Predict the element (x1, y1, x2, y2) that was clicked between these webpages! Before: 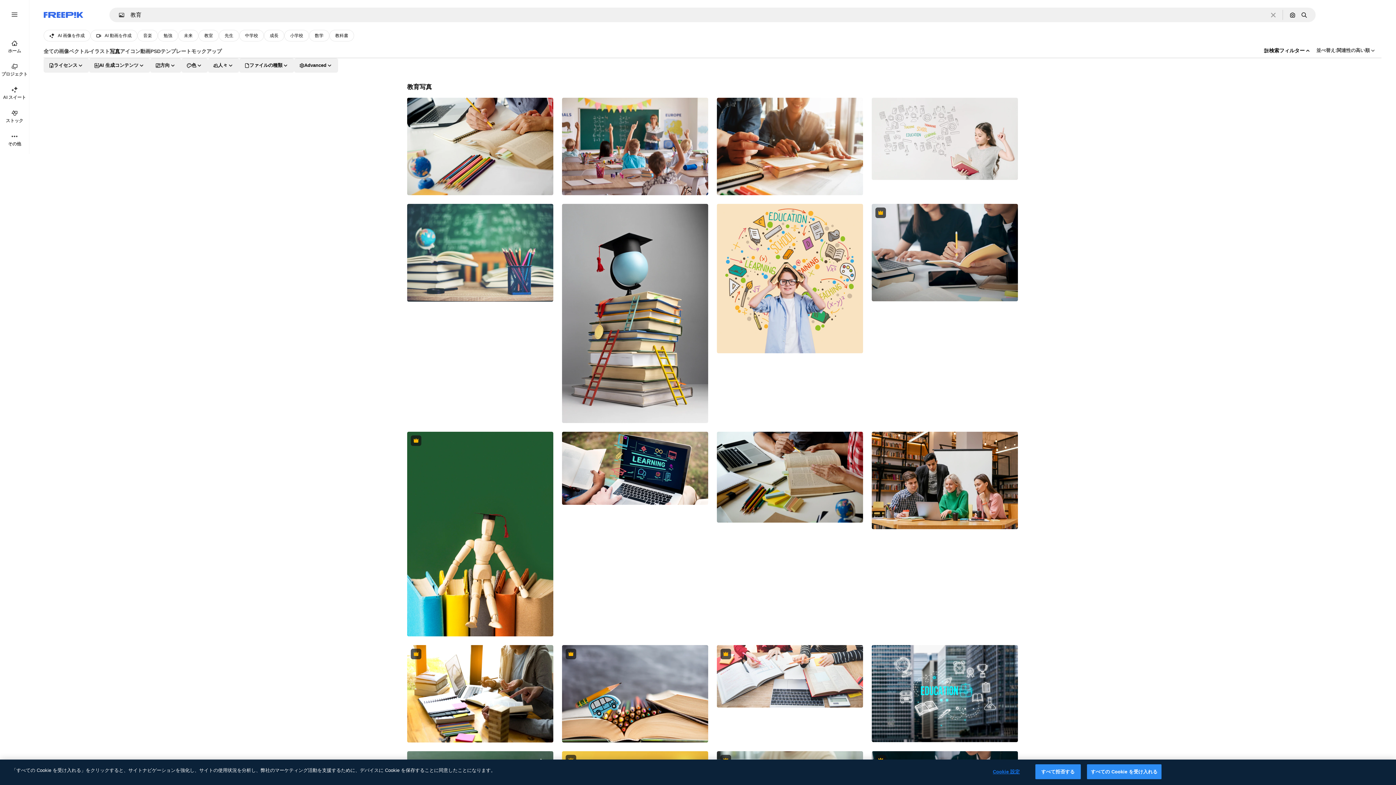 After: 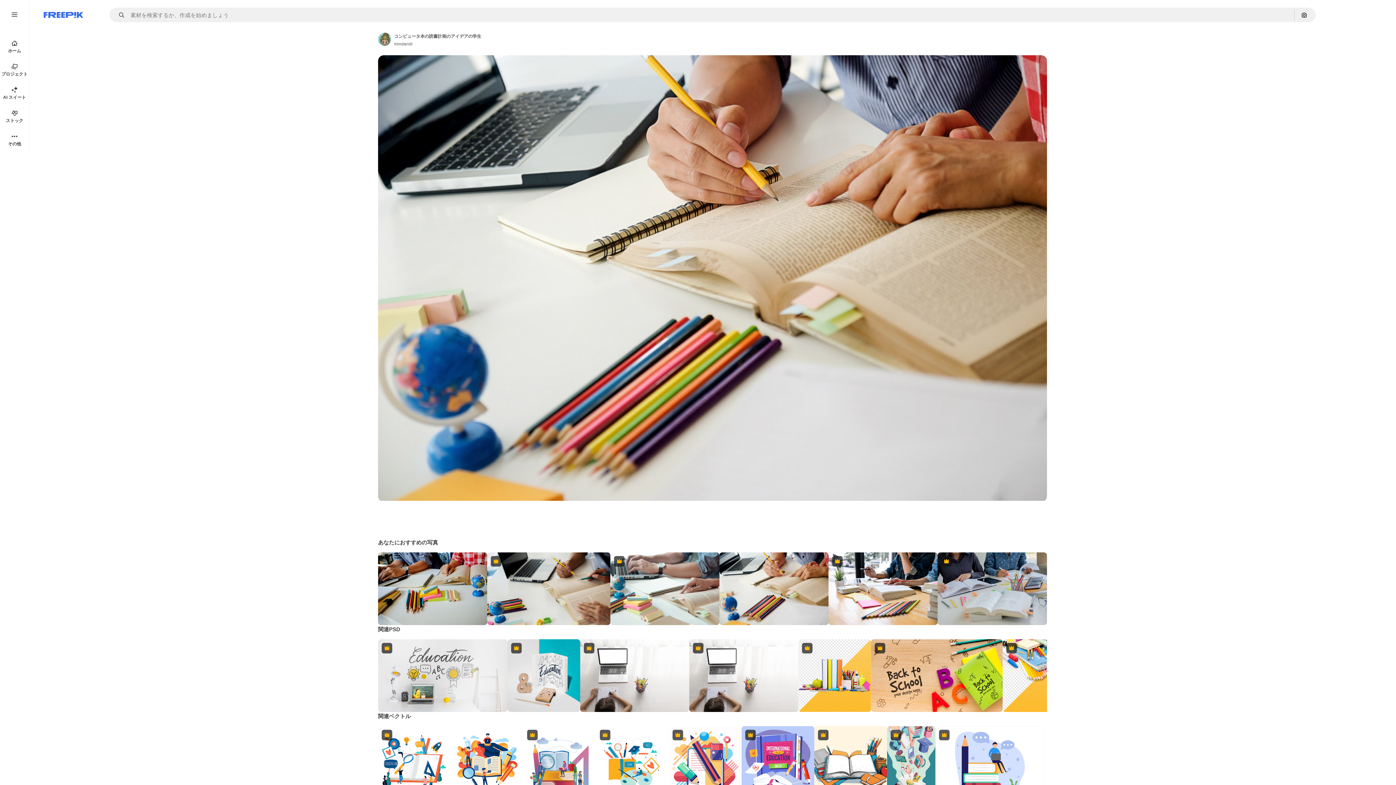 Action: bbox: (407, 97, 553, 195)